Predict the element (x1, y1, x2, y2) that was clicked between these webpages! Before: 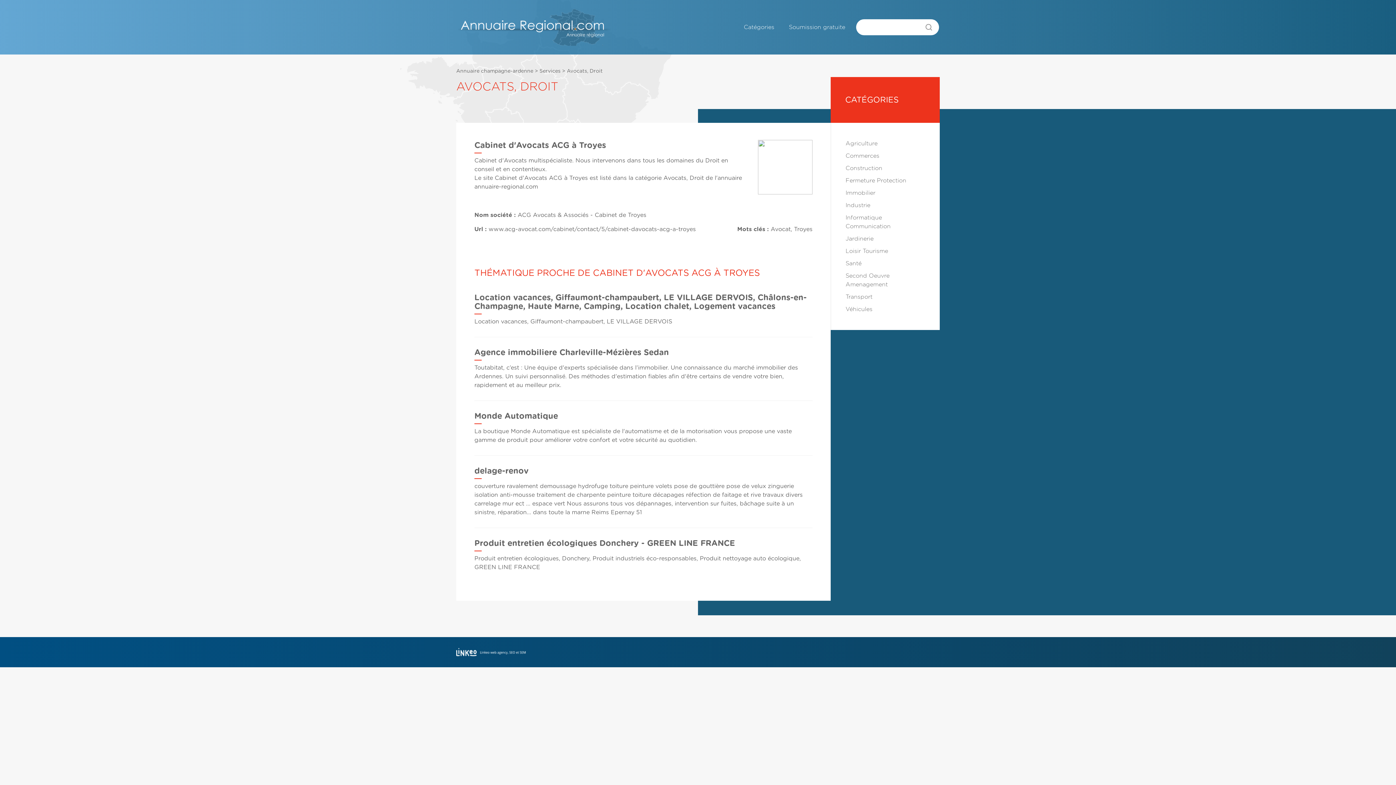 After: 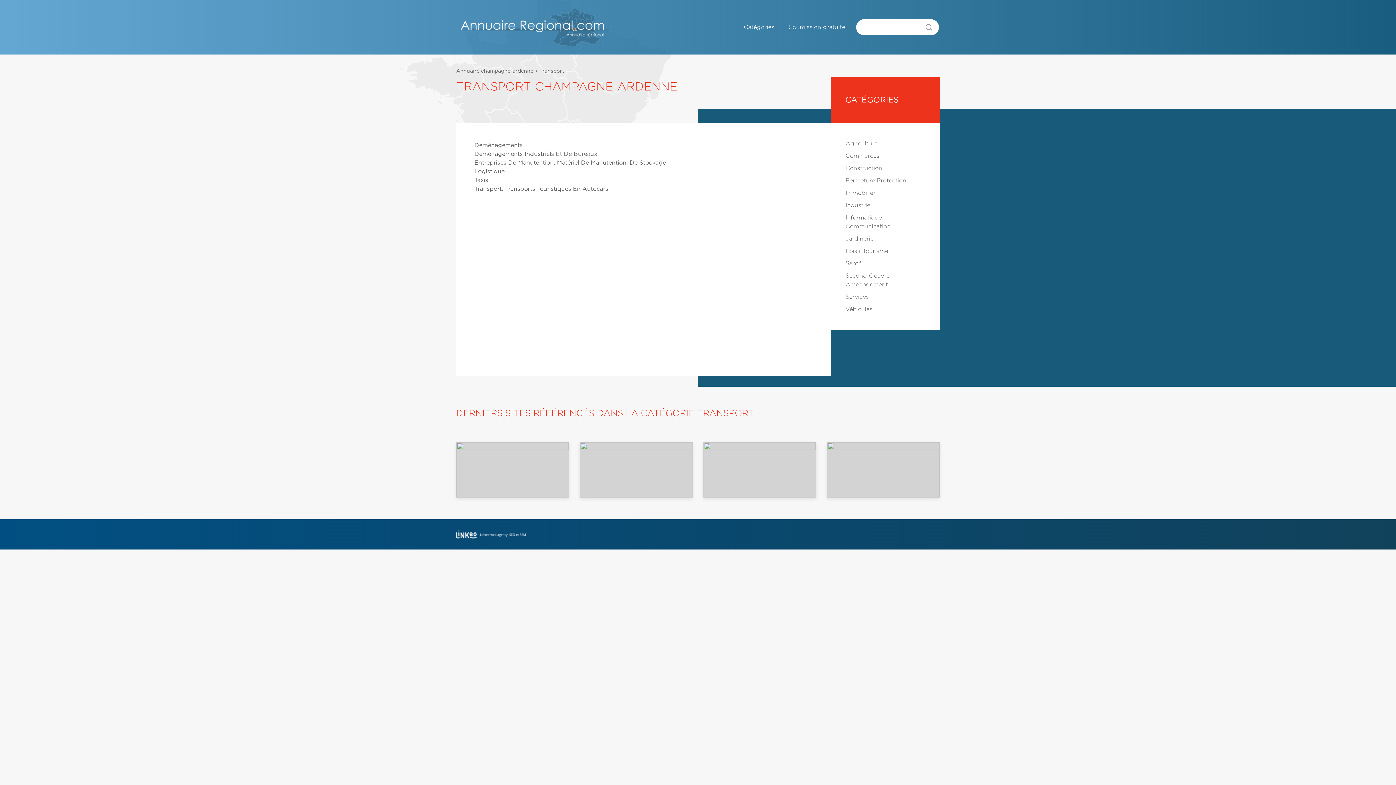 Action: label: Transport bbox: (845, 294, 872, 300)